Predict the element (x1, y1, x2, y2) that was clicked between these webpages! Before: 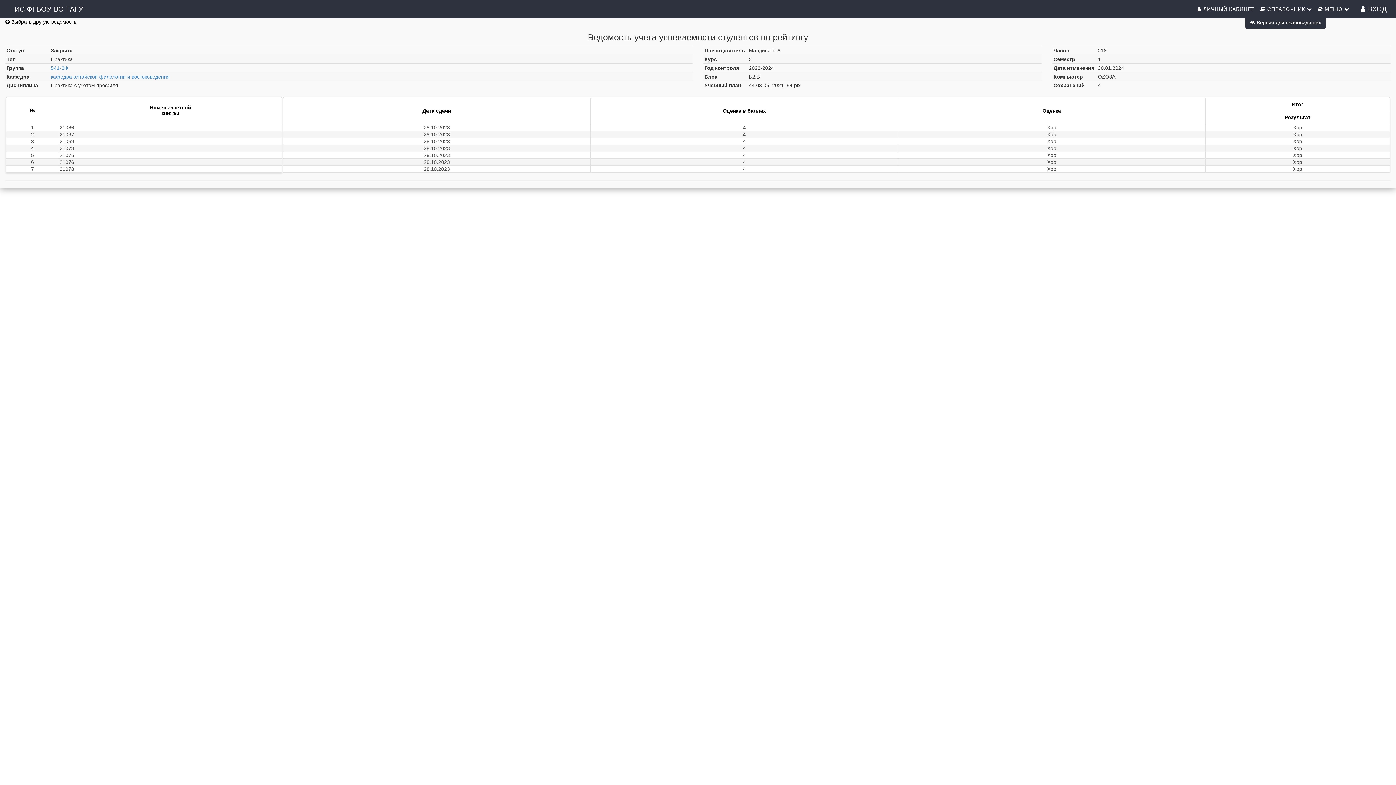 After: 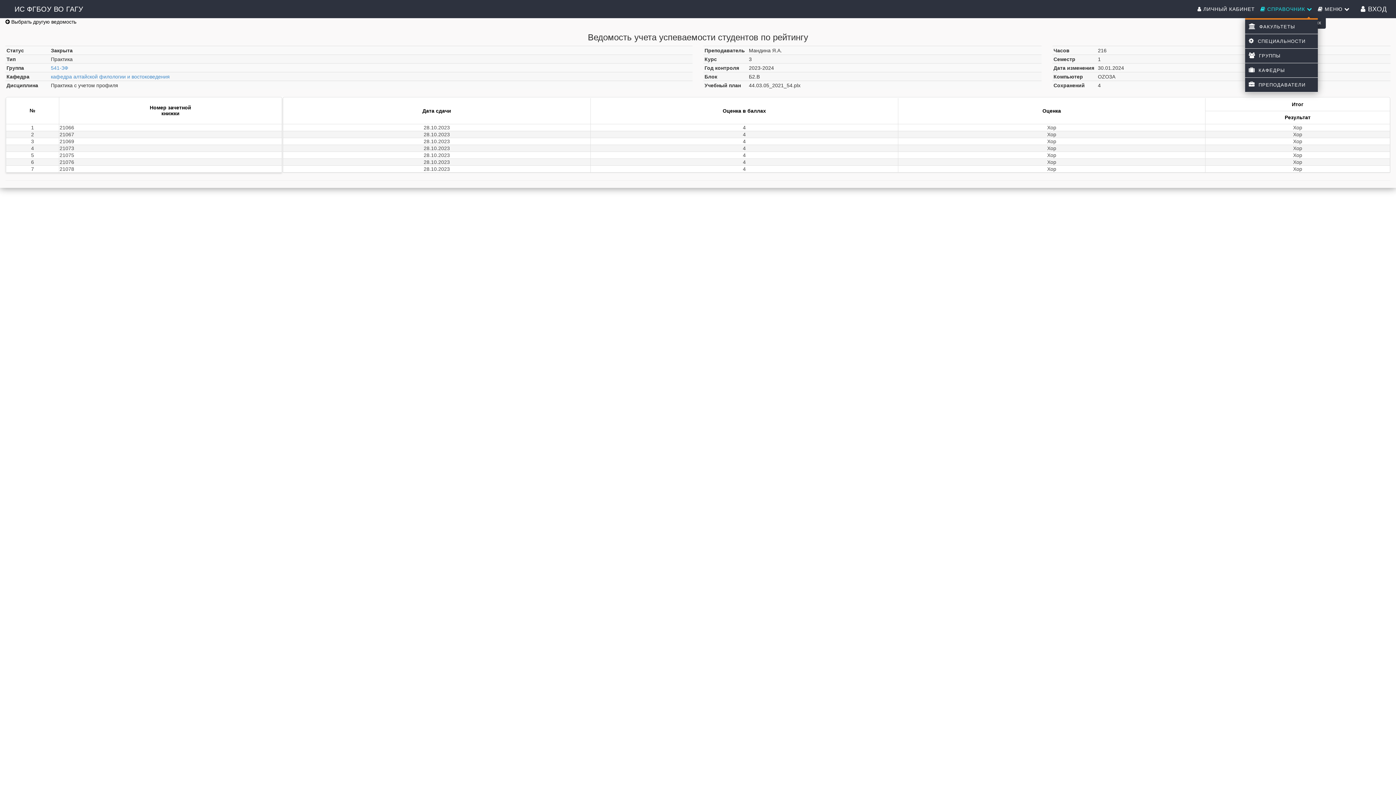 Action: label:  СПРАВОЧНИК  bbox: (1260, 0, 1318, 18)